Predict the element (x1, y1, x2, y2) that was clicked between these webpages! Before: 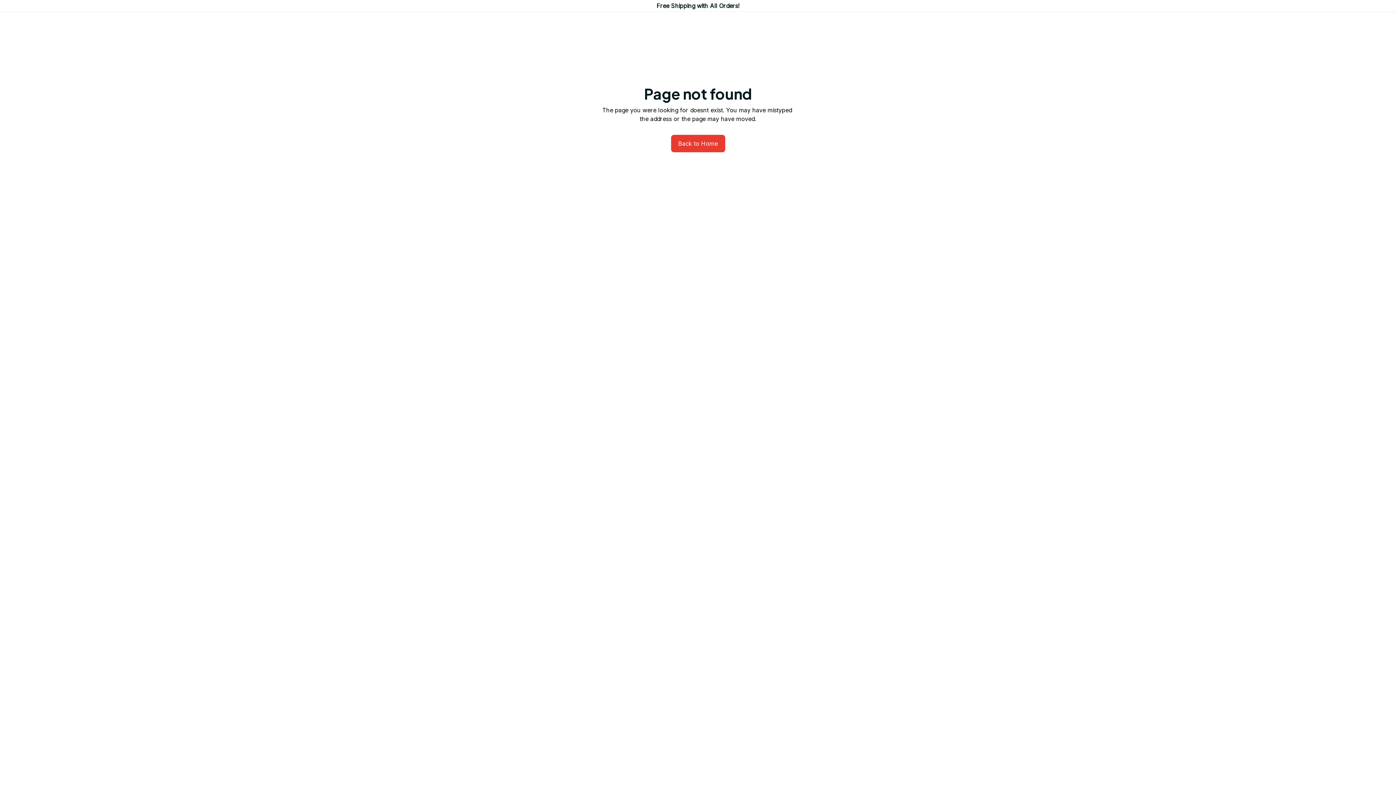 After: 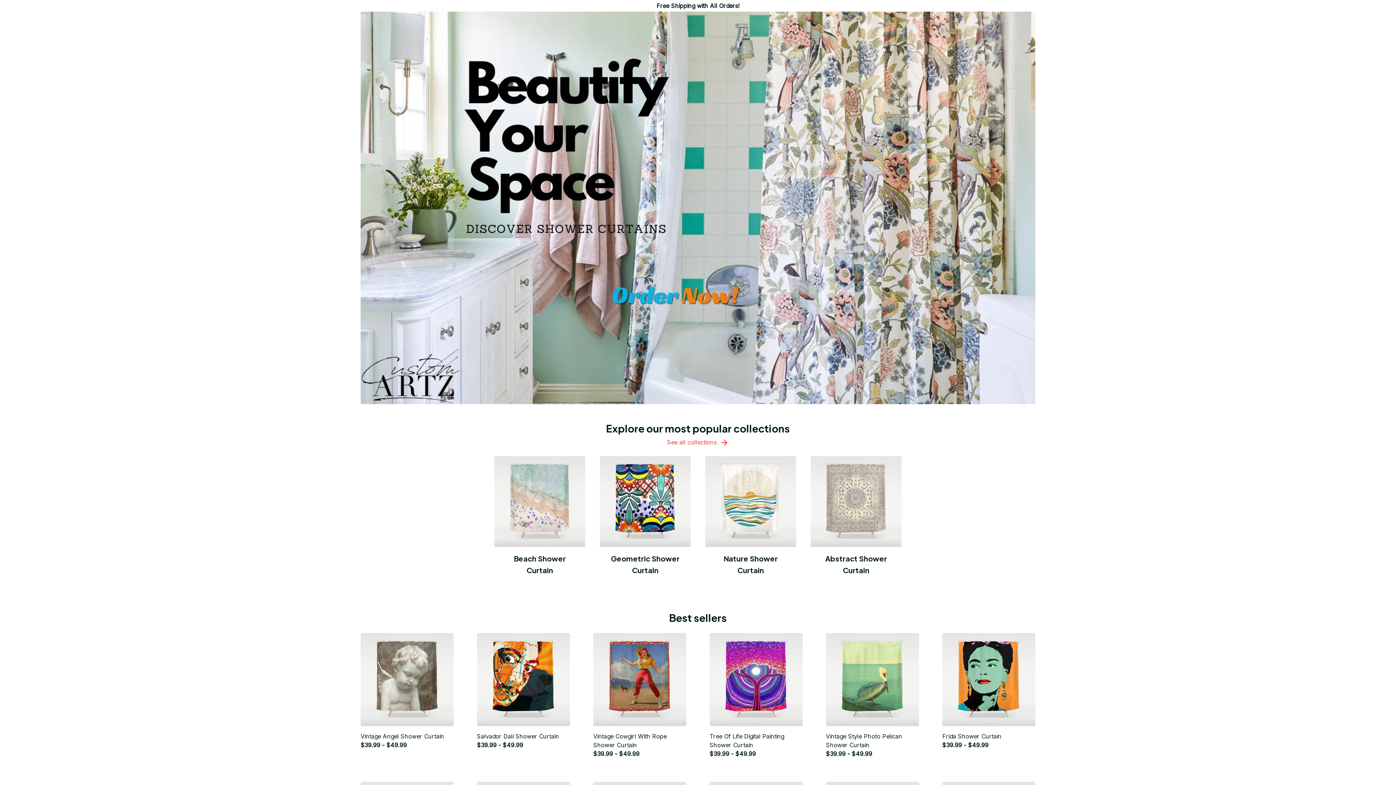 Action: bbox: (671, 134, 725, 152) label: Back to Home